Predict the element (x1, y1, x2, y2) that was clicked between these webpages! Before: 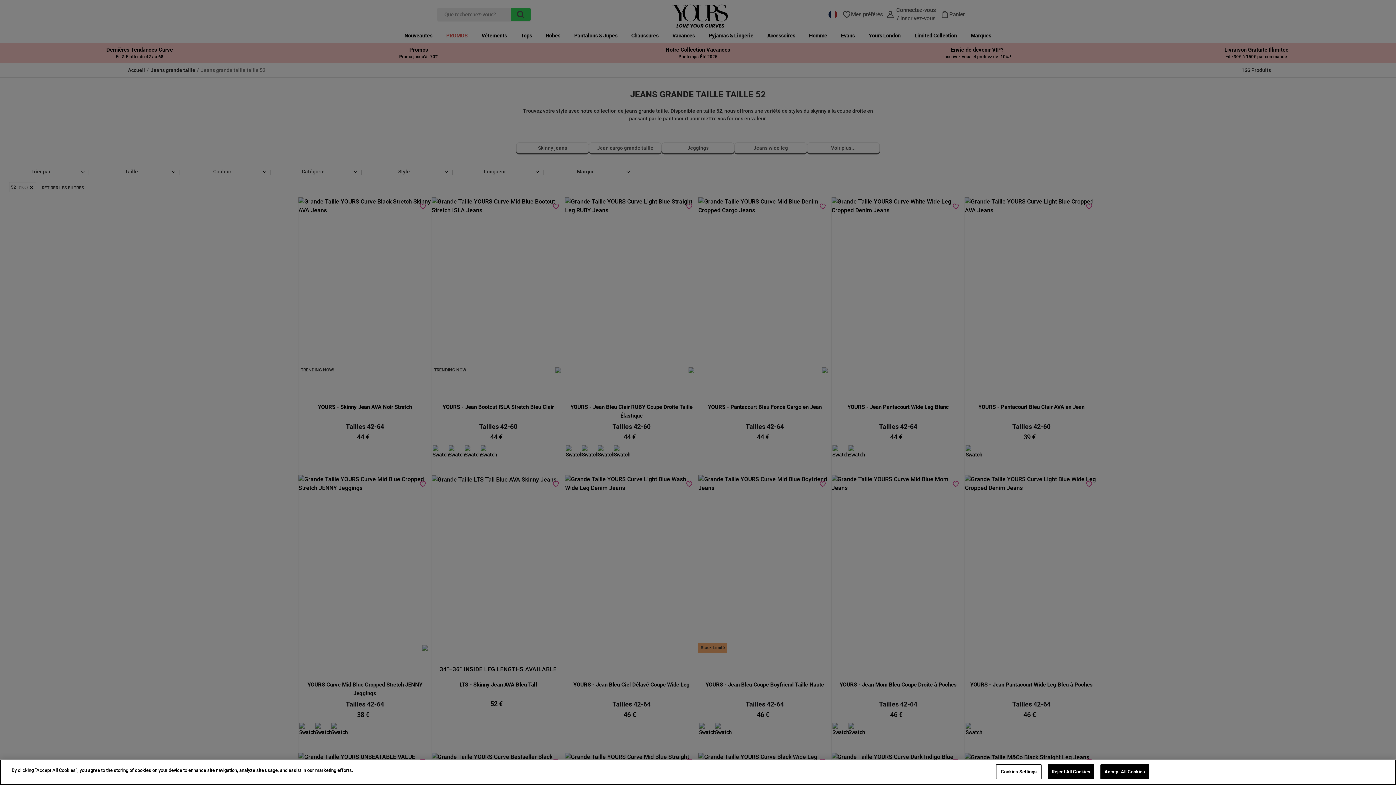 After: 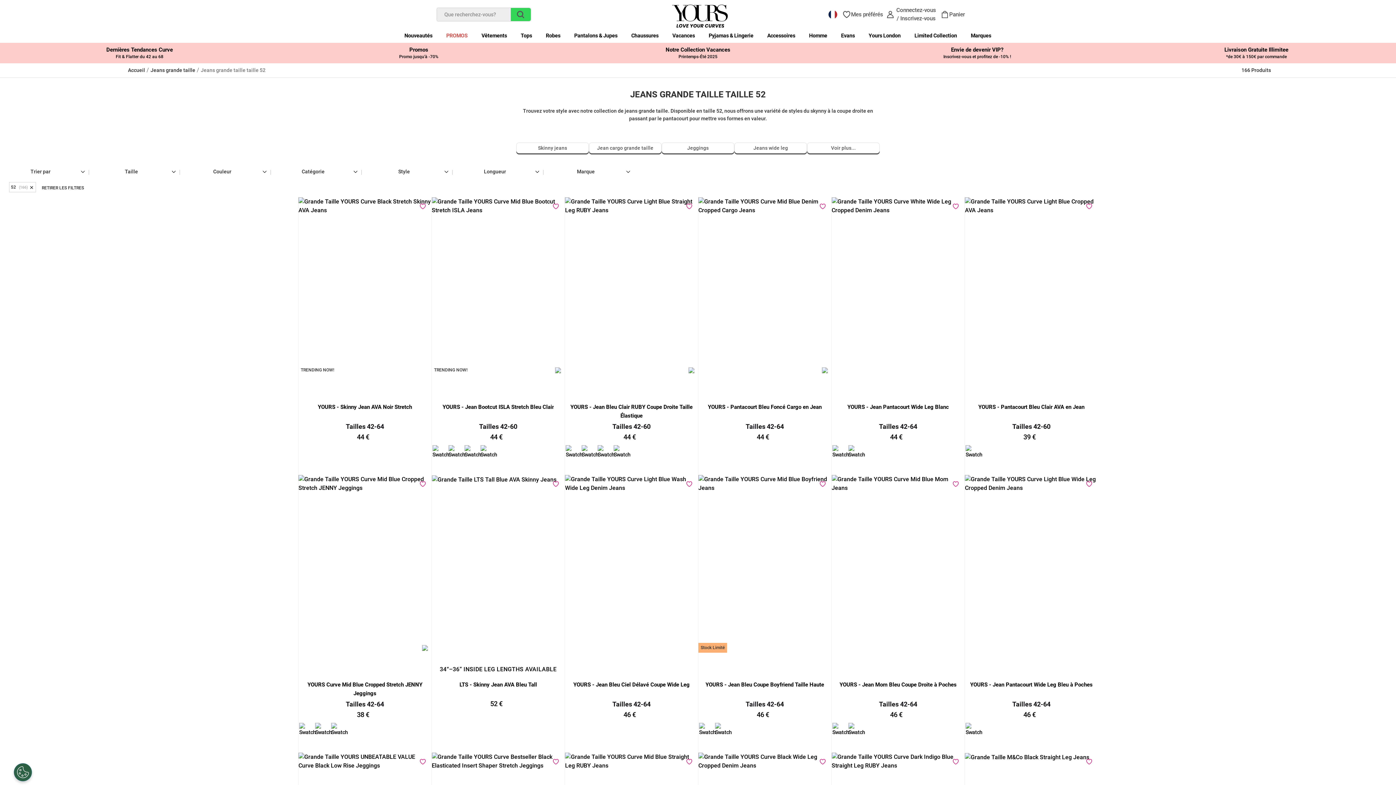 Action: label: Accept All Cookies bbox: (1100, 764, 1149, 779)